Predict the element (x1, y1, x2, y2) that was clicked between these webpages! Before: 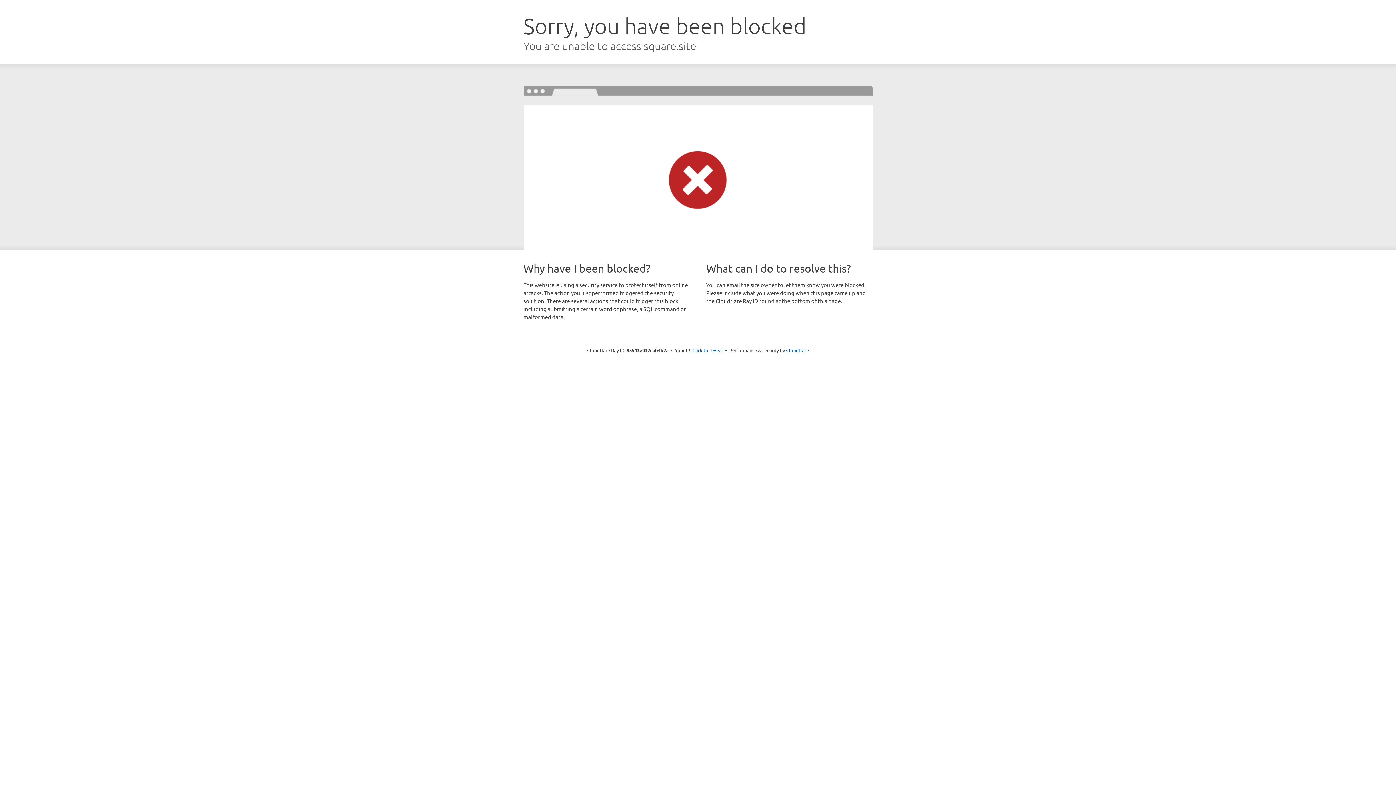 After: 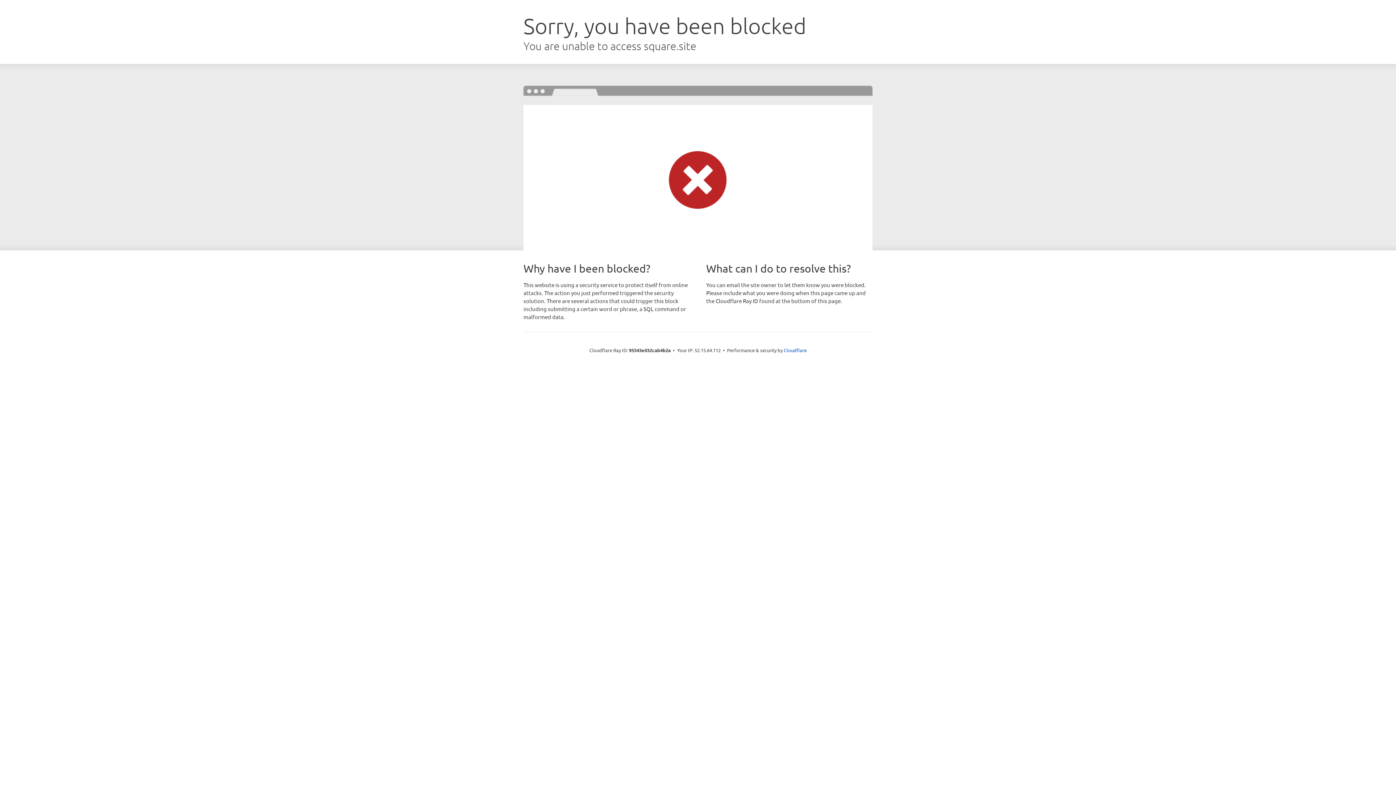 Action: label: Click to reveal bbox: (692, 346, 723, 353)